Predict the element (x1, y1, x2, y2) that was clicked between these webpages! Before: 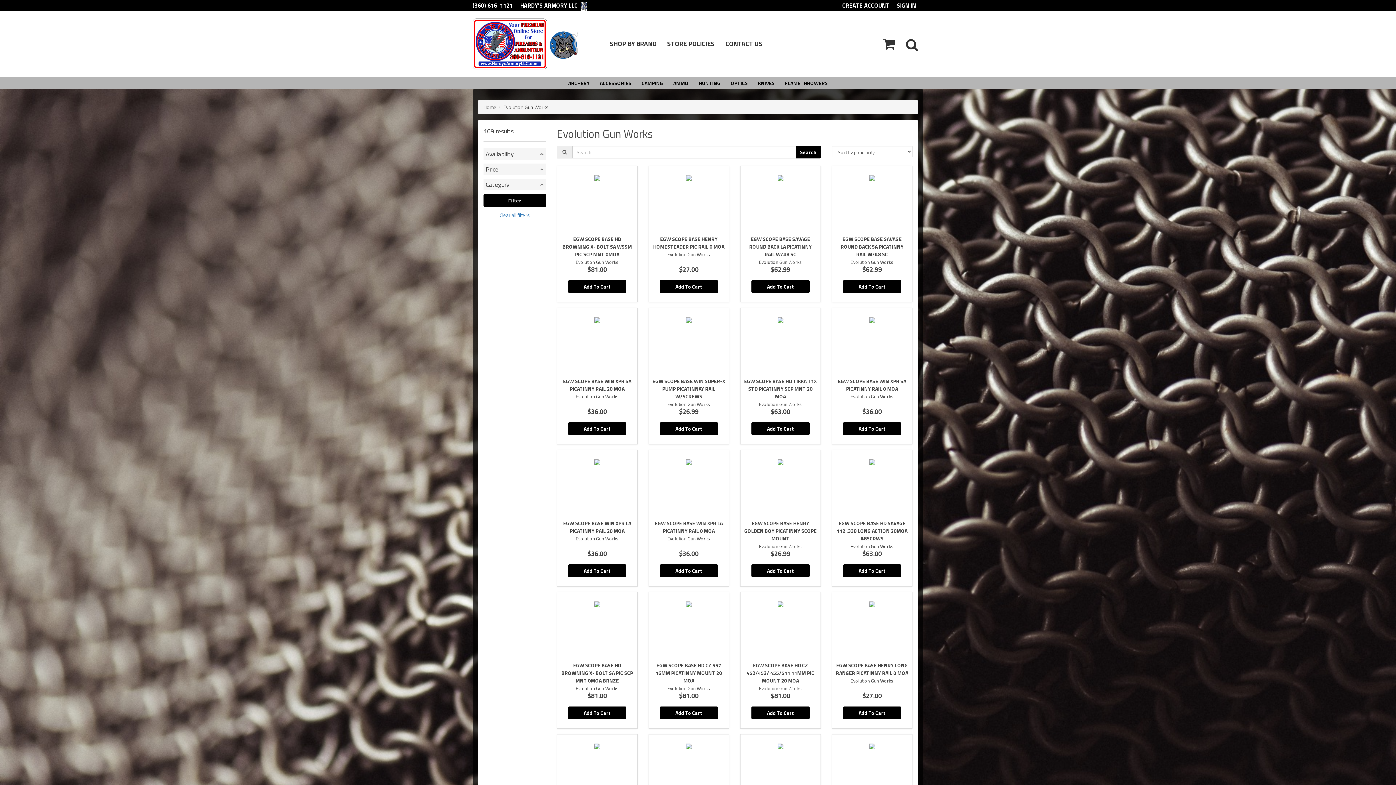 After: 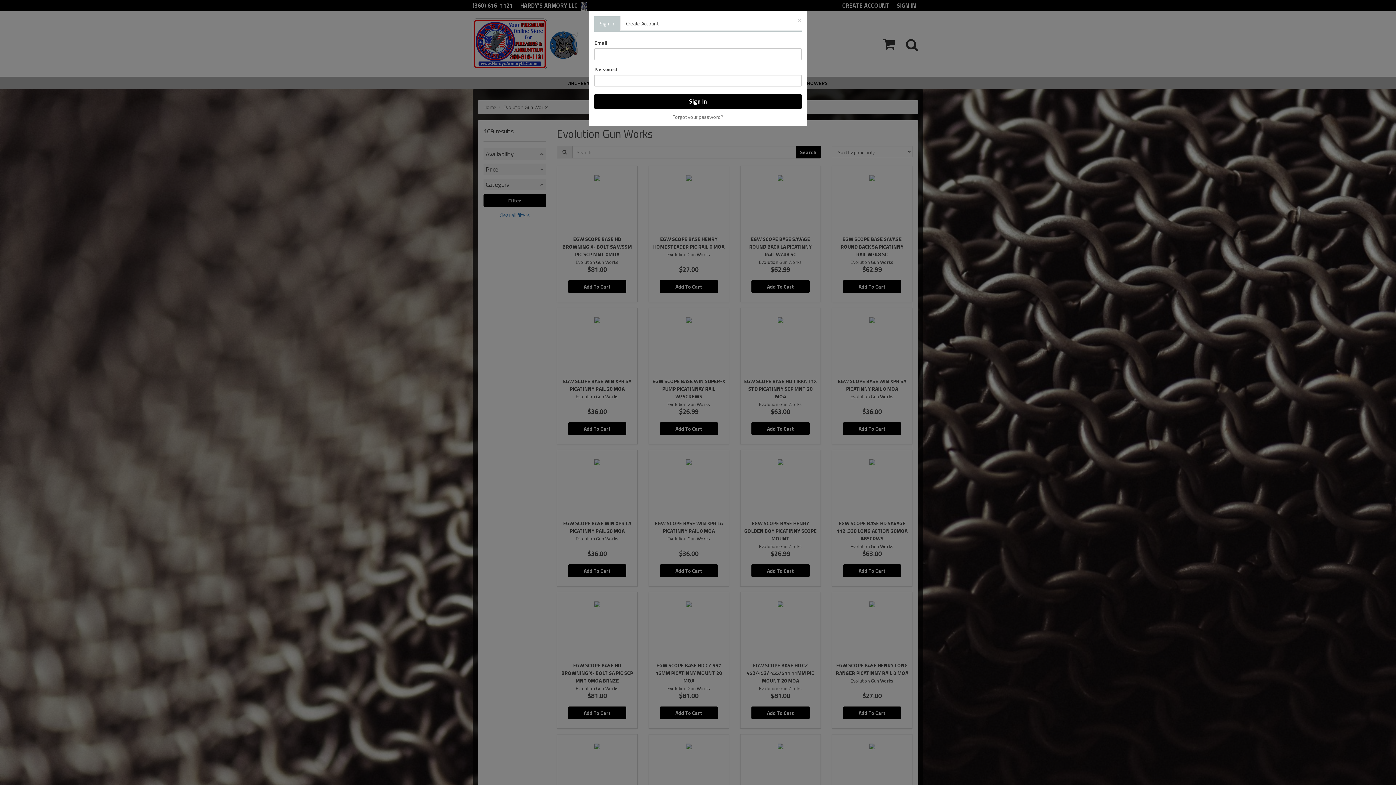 Action: bbox: (897, 0, 923, 10) label: SIGN IN